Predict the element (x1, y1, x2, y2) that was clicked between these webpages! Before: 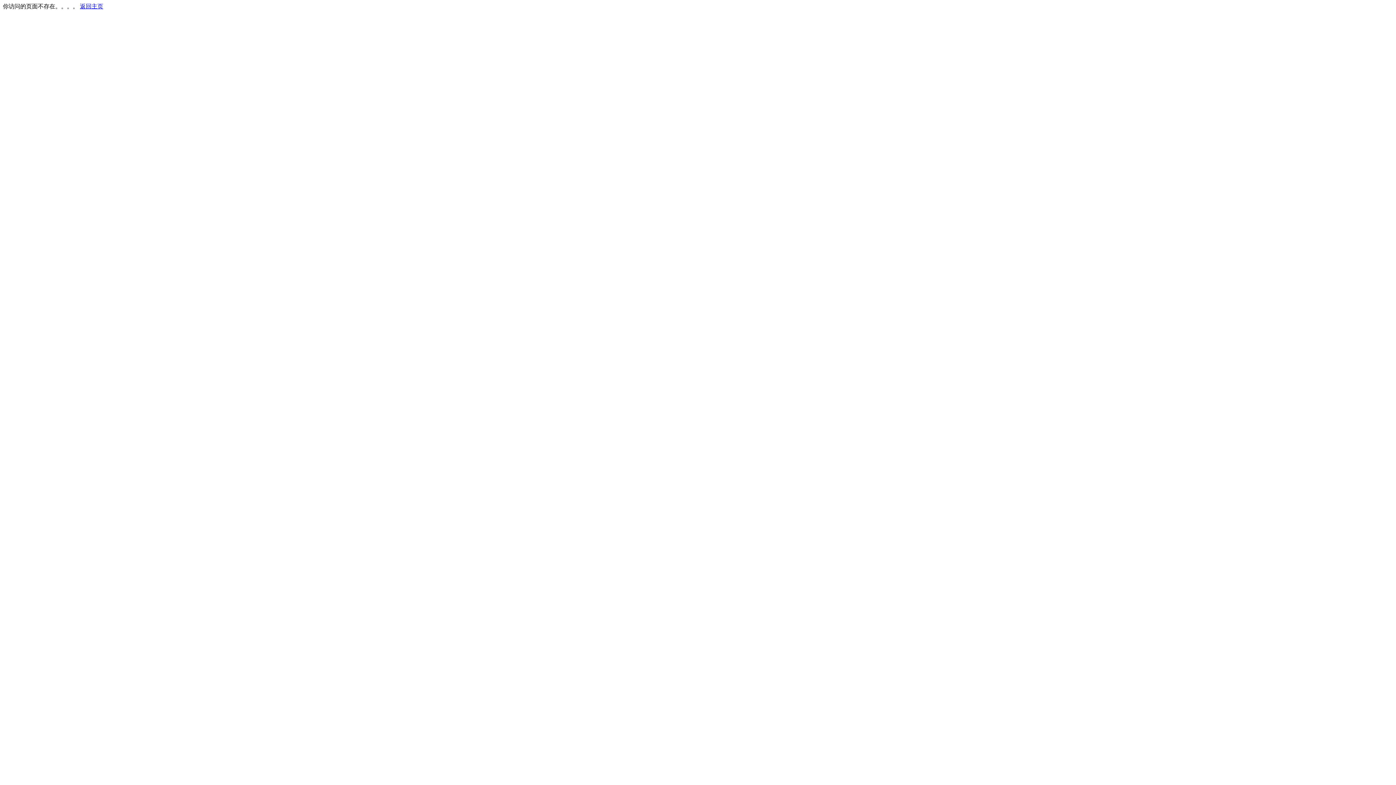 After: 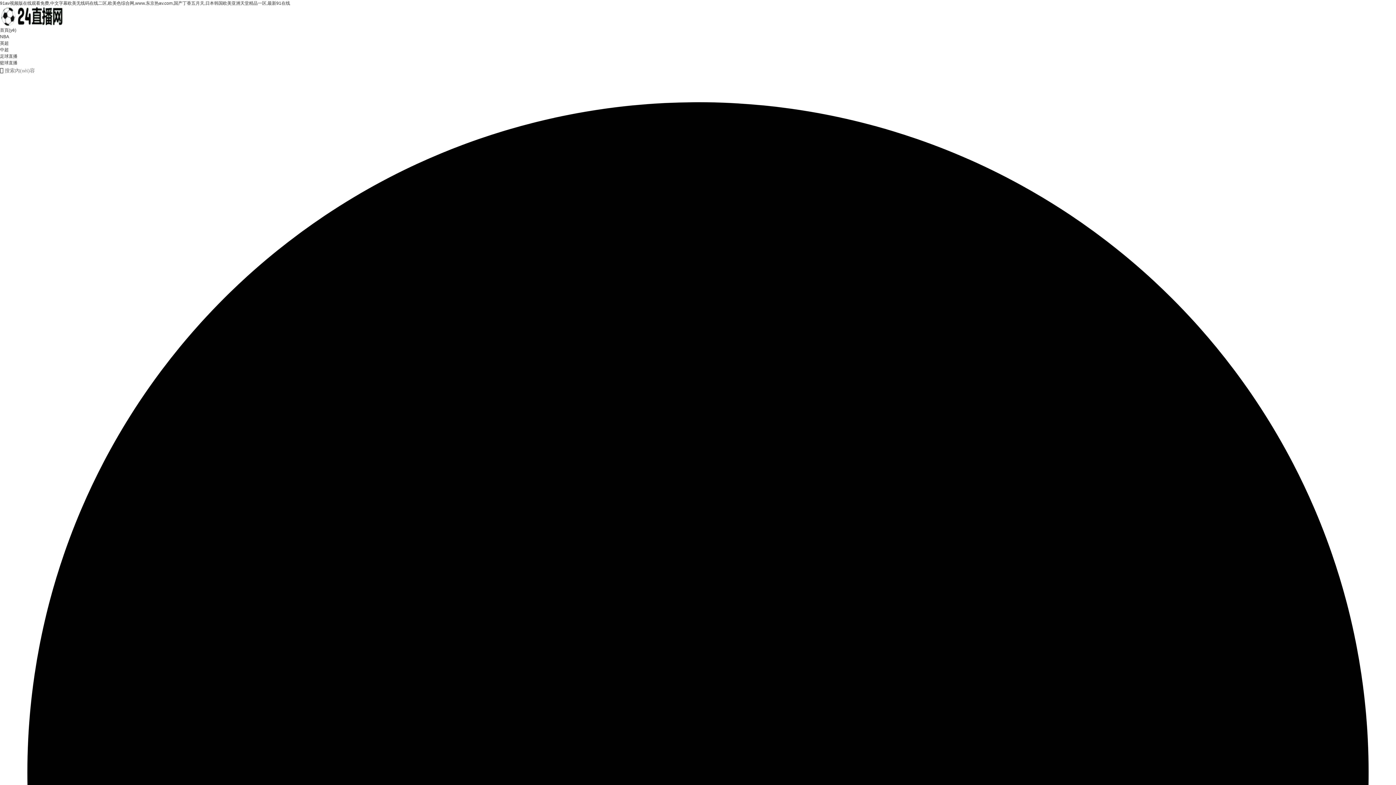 Action: bbox: (80, 3, 103, 9) label: 返回主页